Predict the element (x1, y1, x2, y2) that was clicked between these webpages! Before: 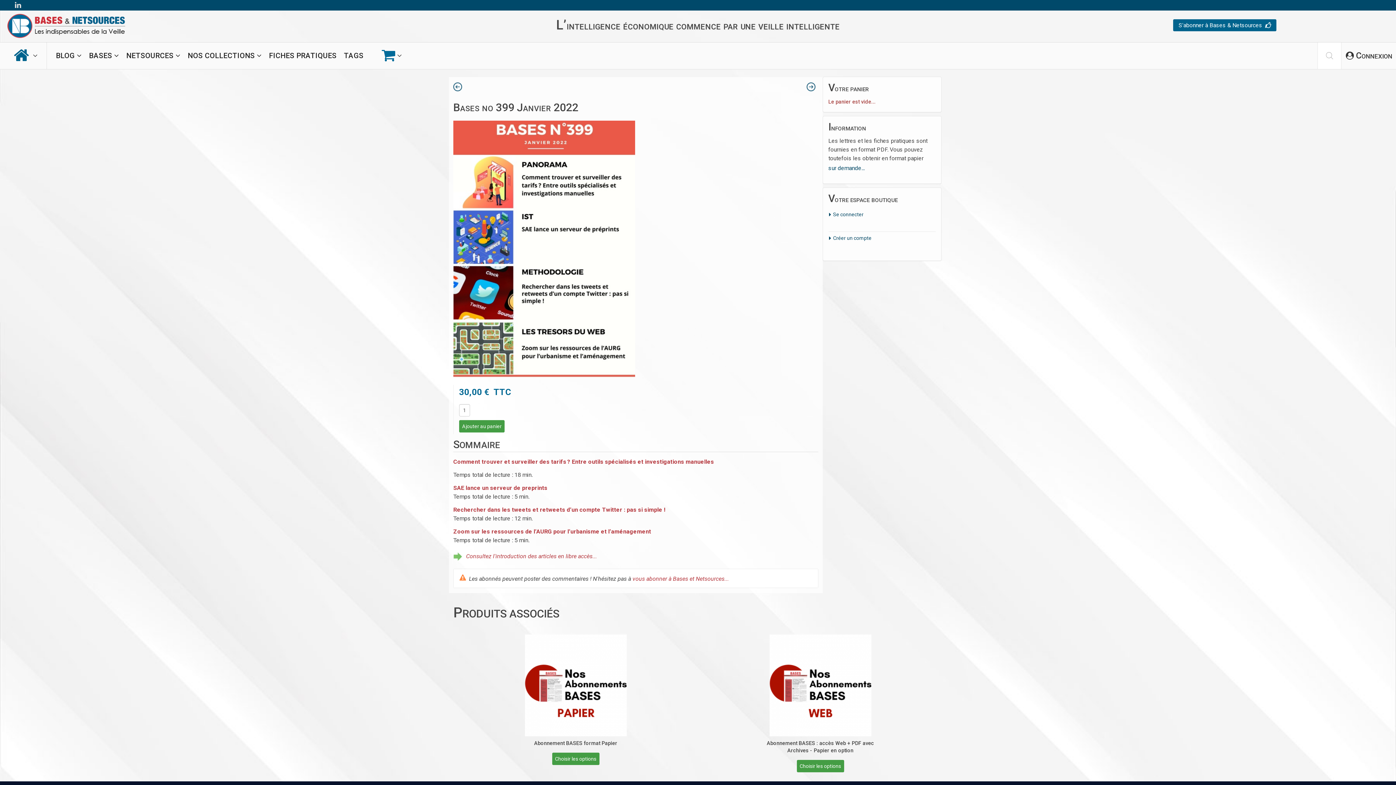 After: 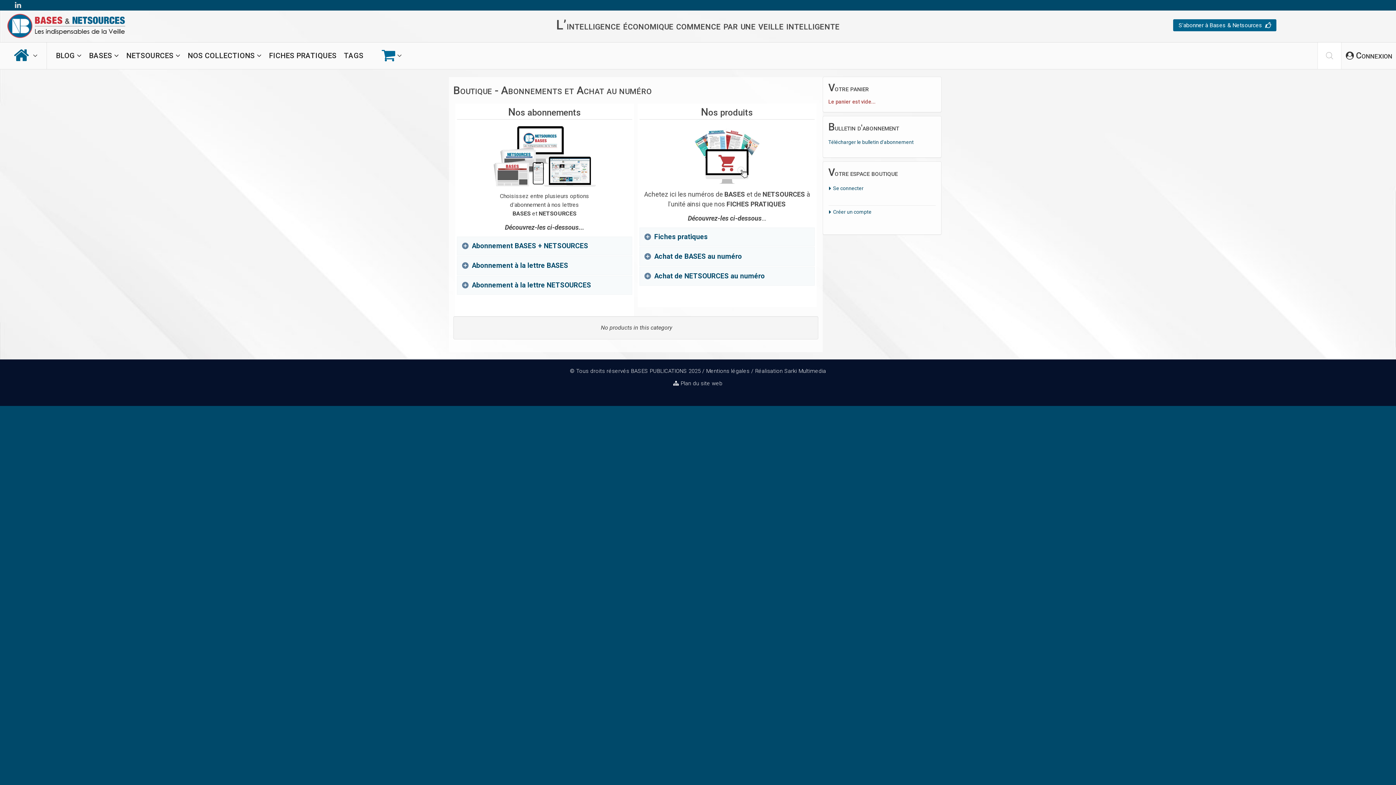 Action: label: vous abonner à Bases et Netsources... bbox: (632, 575, 729, 582)